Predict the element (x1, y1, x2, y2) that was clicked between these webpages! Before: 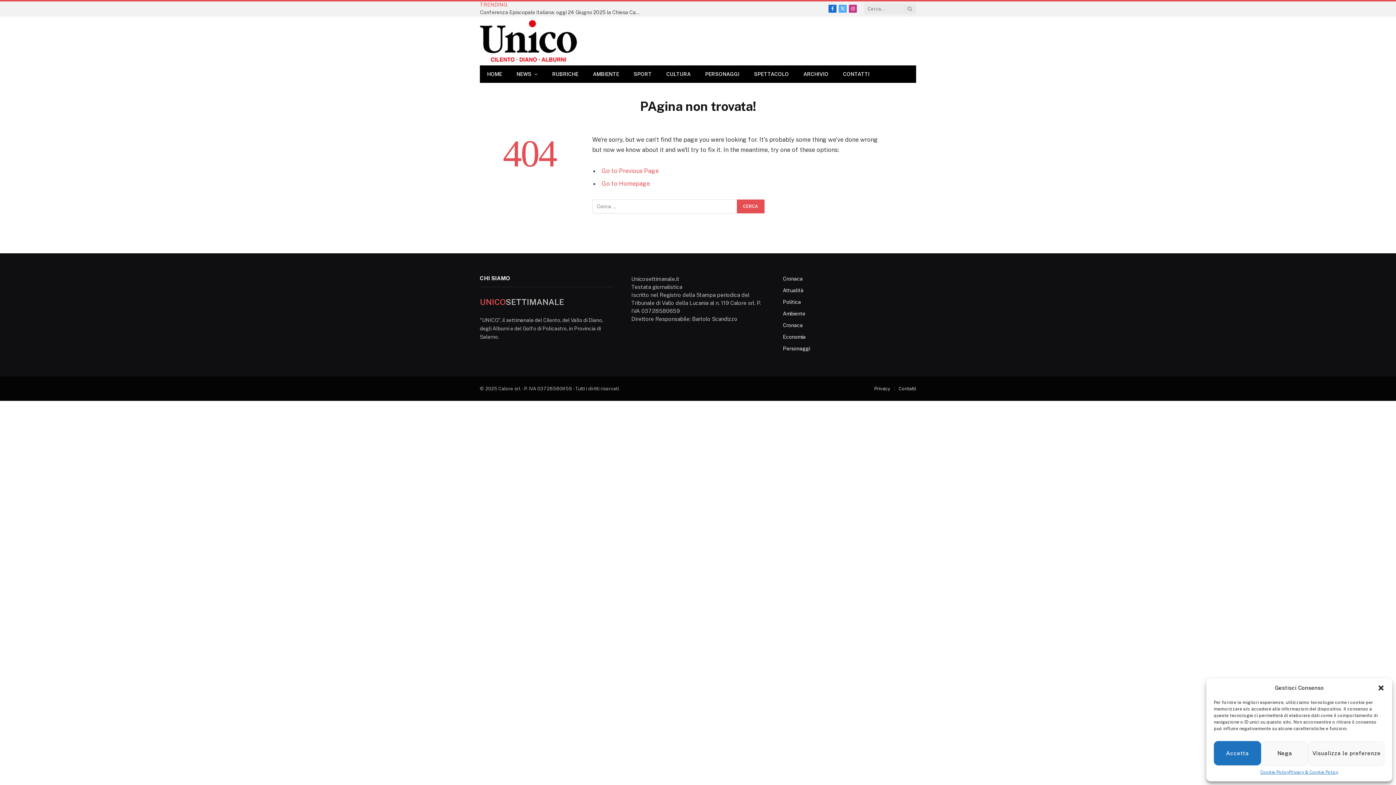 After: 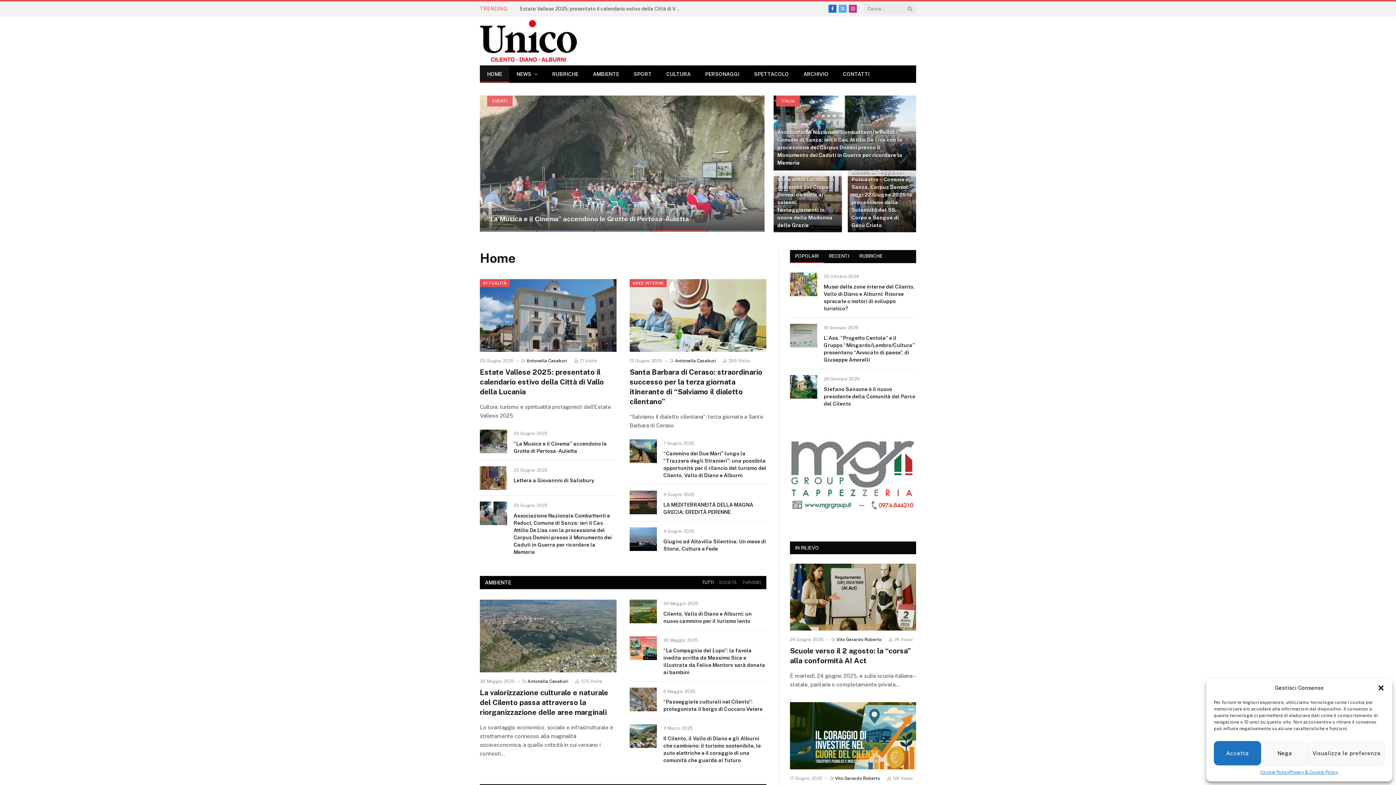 Action: bbox: (601, 180, 650, 187) label: Go to Homepage